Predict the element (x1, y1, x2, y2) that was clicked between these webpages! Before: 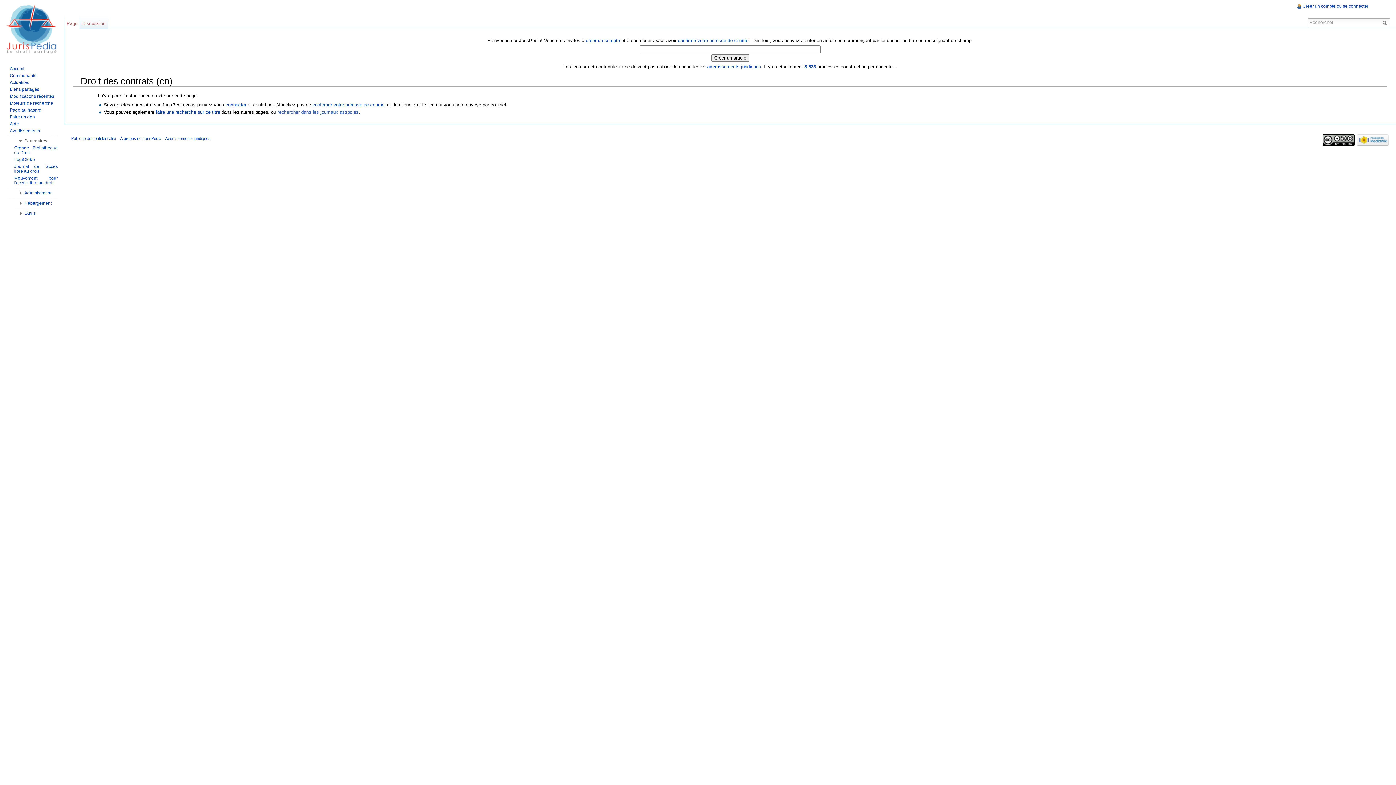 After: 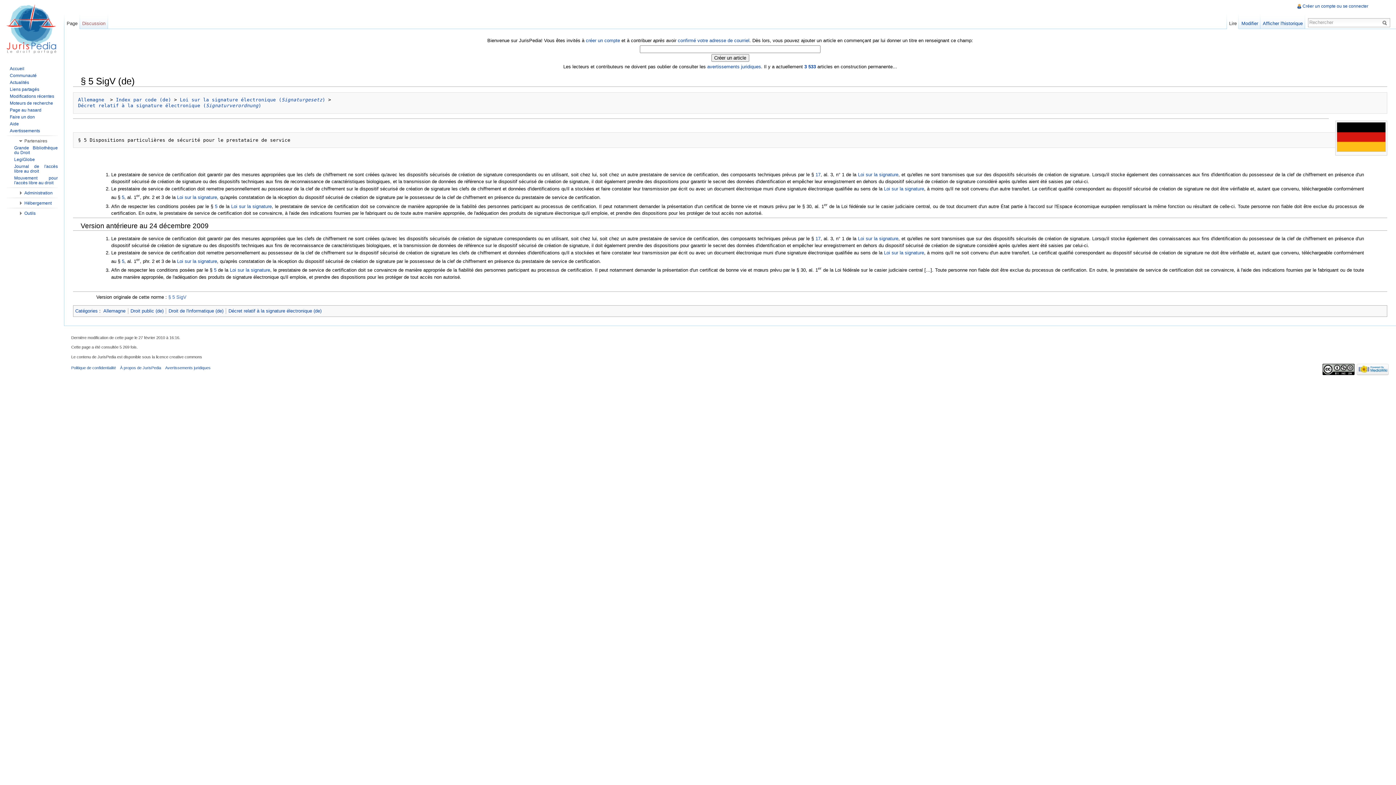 Action: label: Page au hasard bbox: (9, 107, 41, 112)